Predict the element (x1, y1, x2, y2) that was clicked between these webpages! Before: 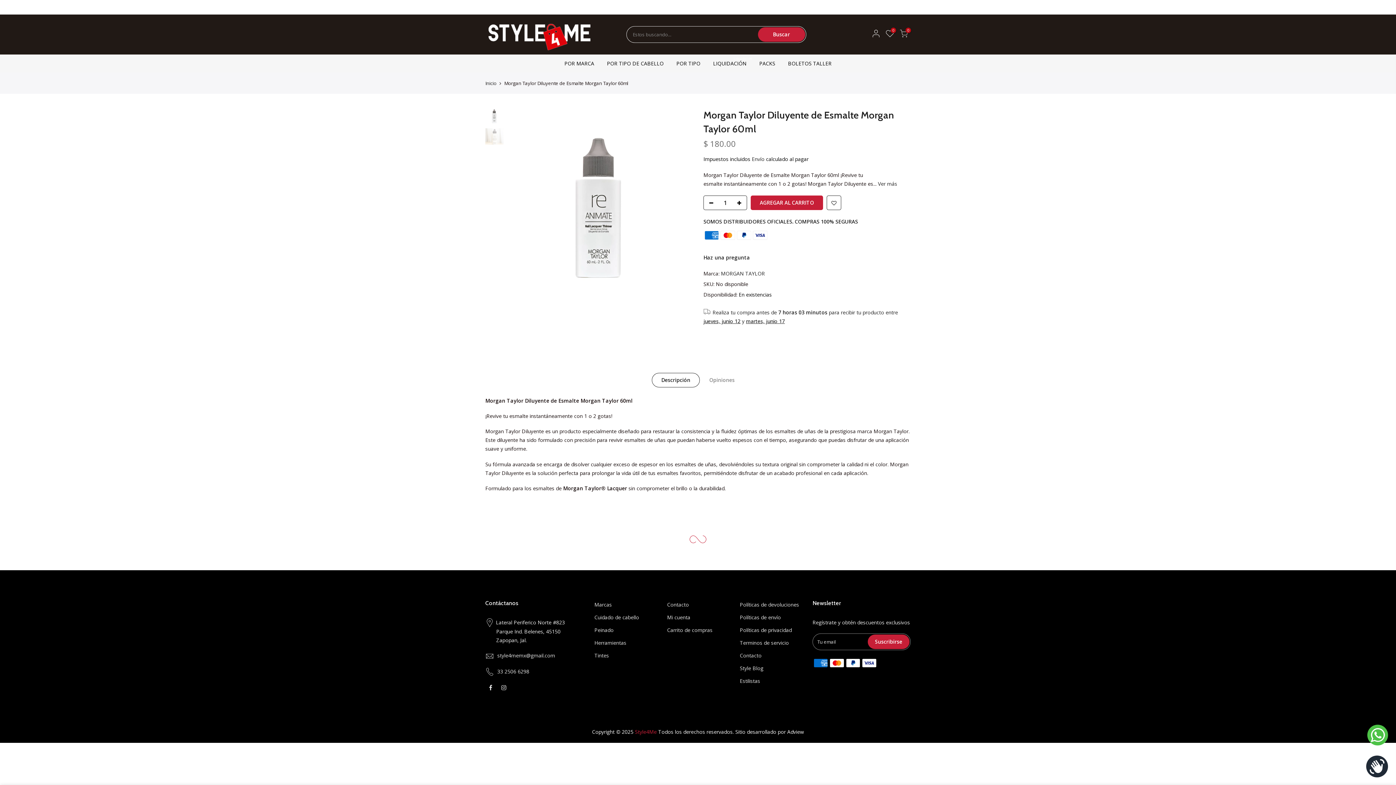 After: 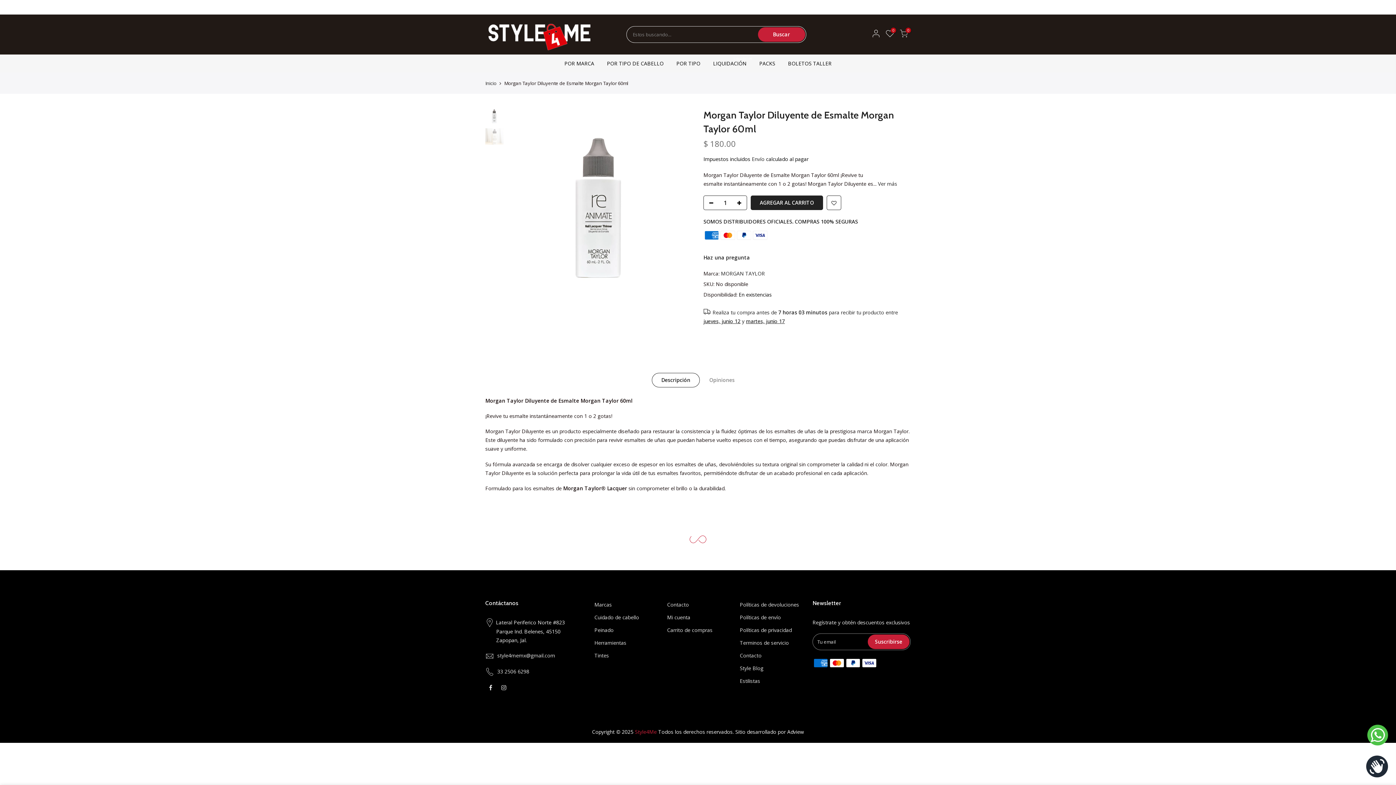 Action: label: AGREGAR AL CARRITO bbox: (750, 195, 823, 210)